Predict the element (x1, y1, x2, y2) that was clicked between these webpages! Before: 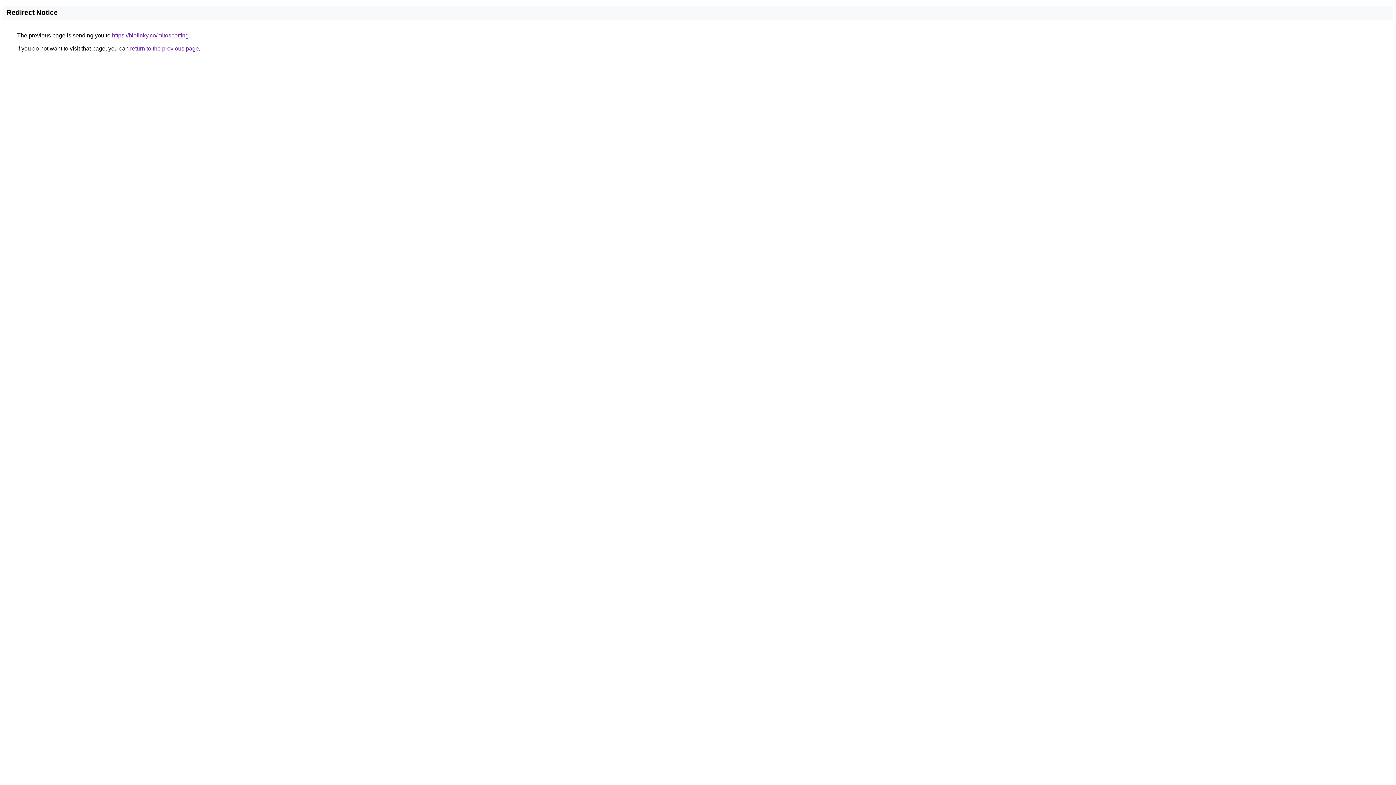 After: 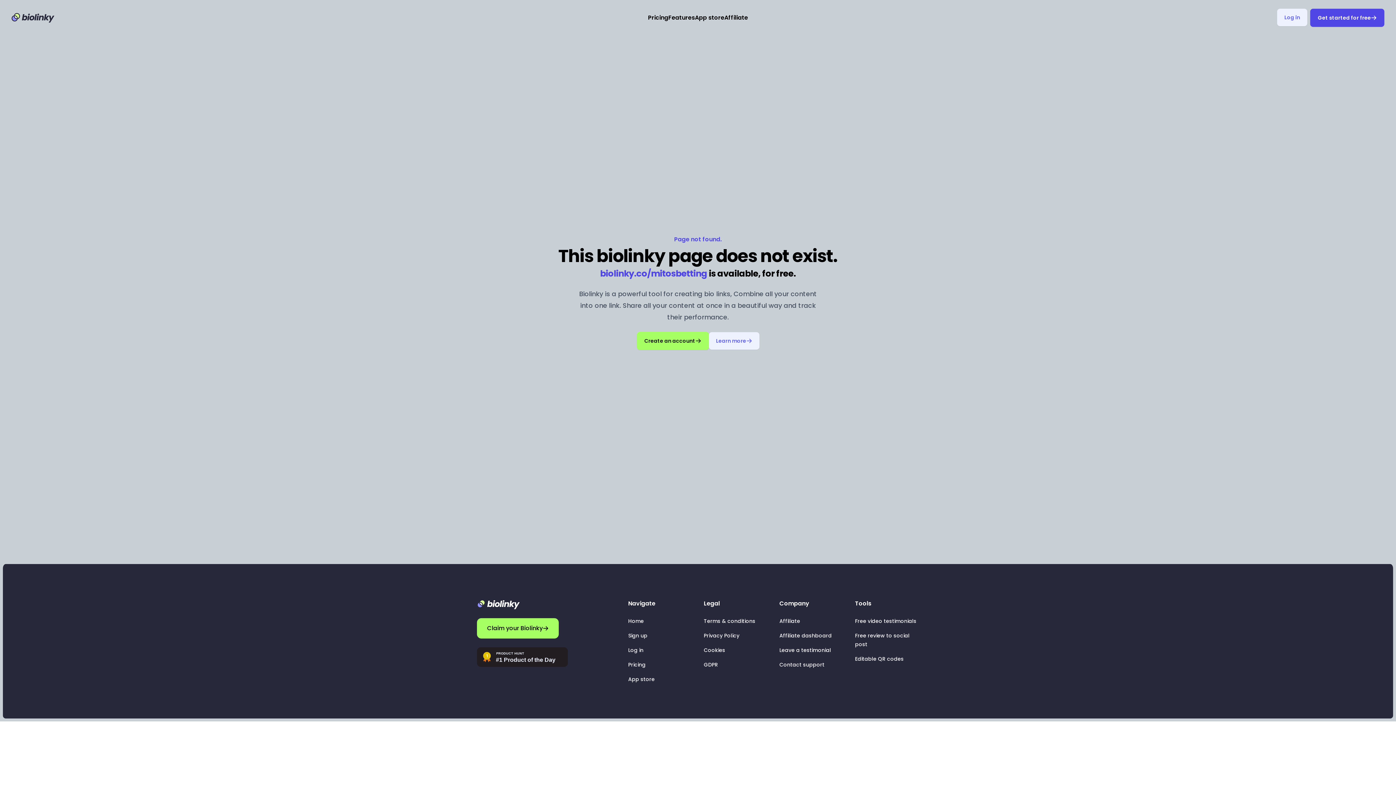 Action: label: https://biolinky.co/mitosbetting bbox: (112, 32, 188, 38)